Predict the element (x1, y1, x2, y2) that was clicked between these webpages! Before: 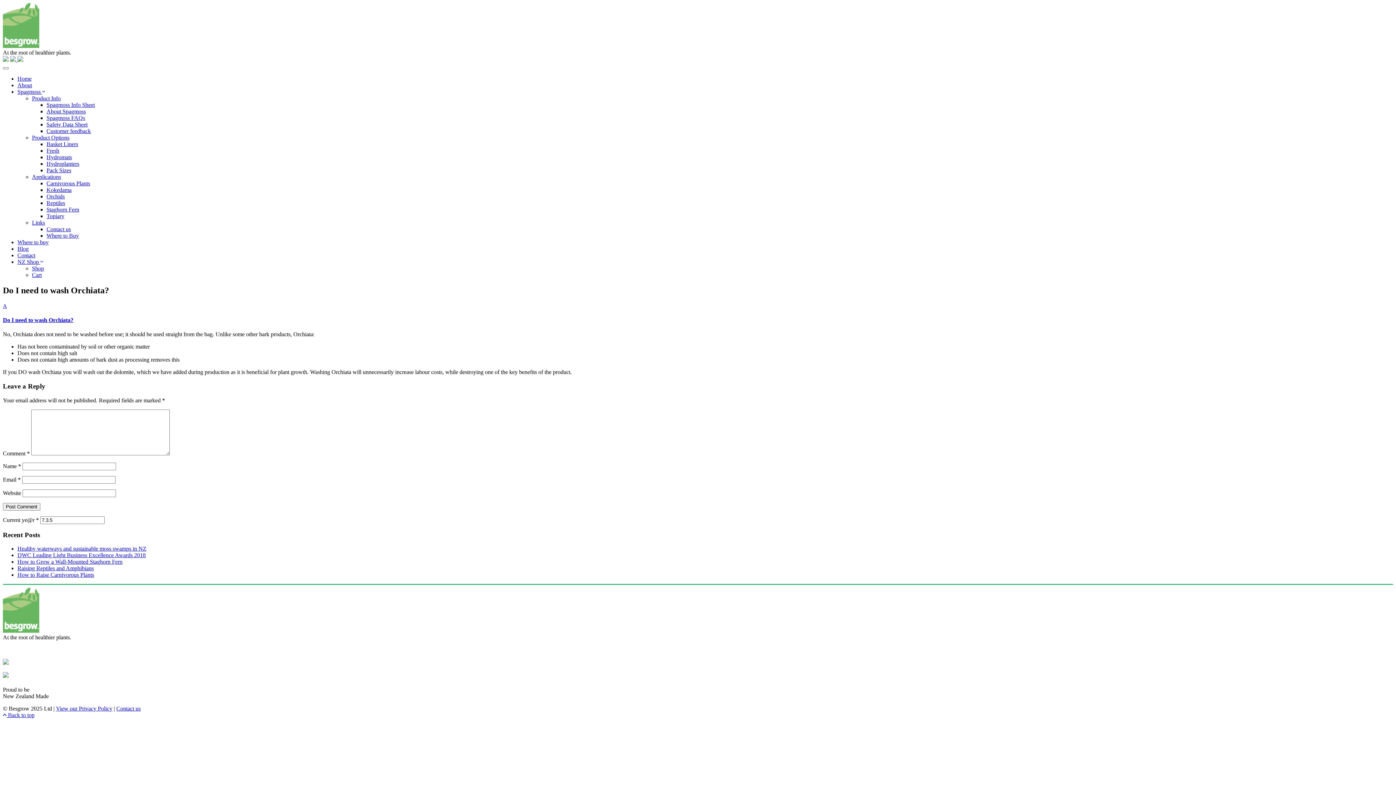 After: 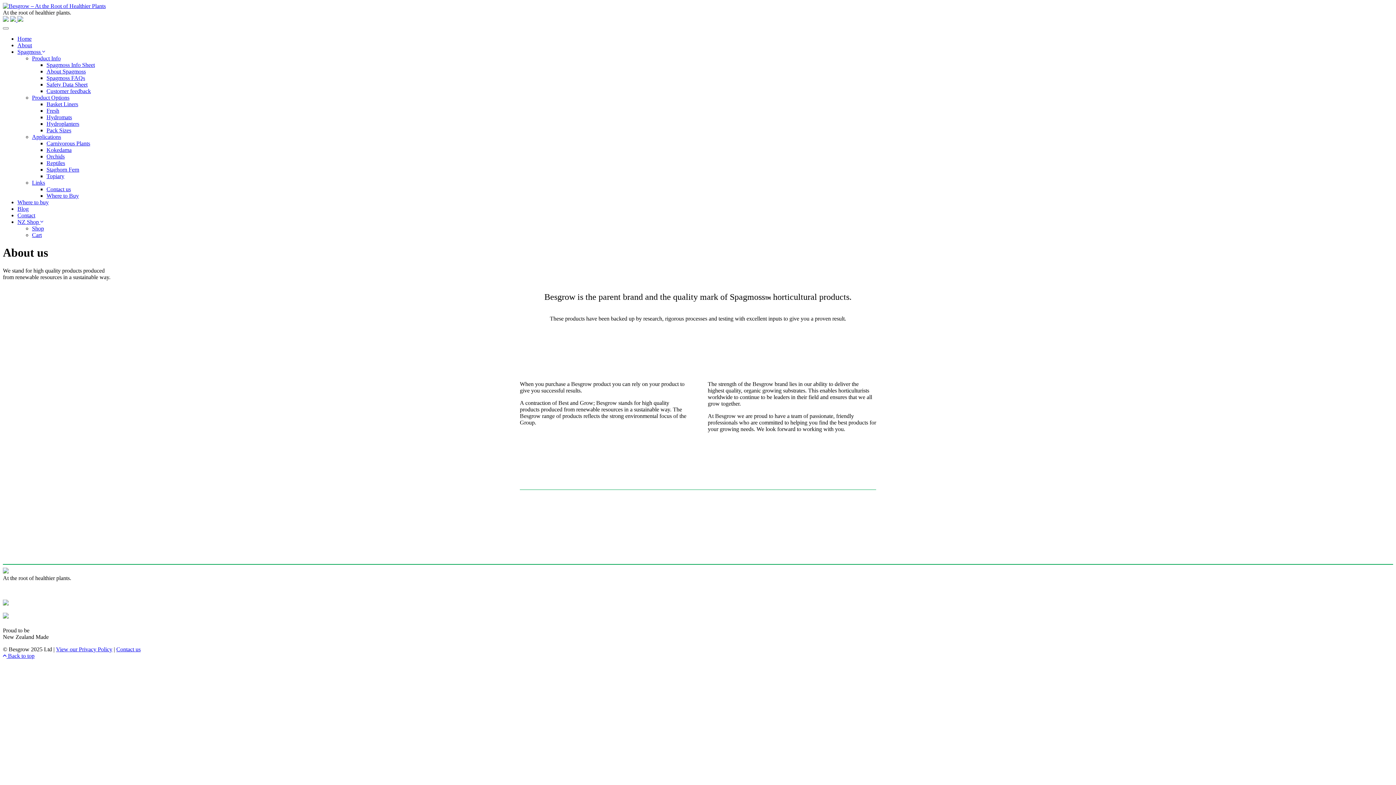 Action: bbox: (17, 82, 32, 88) label: About